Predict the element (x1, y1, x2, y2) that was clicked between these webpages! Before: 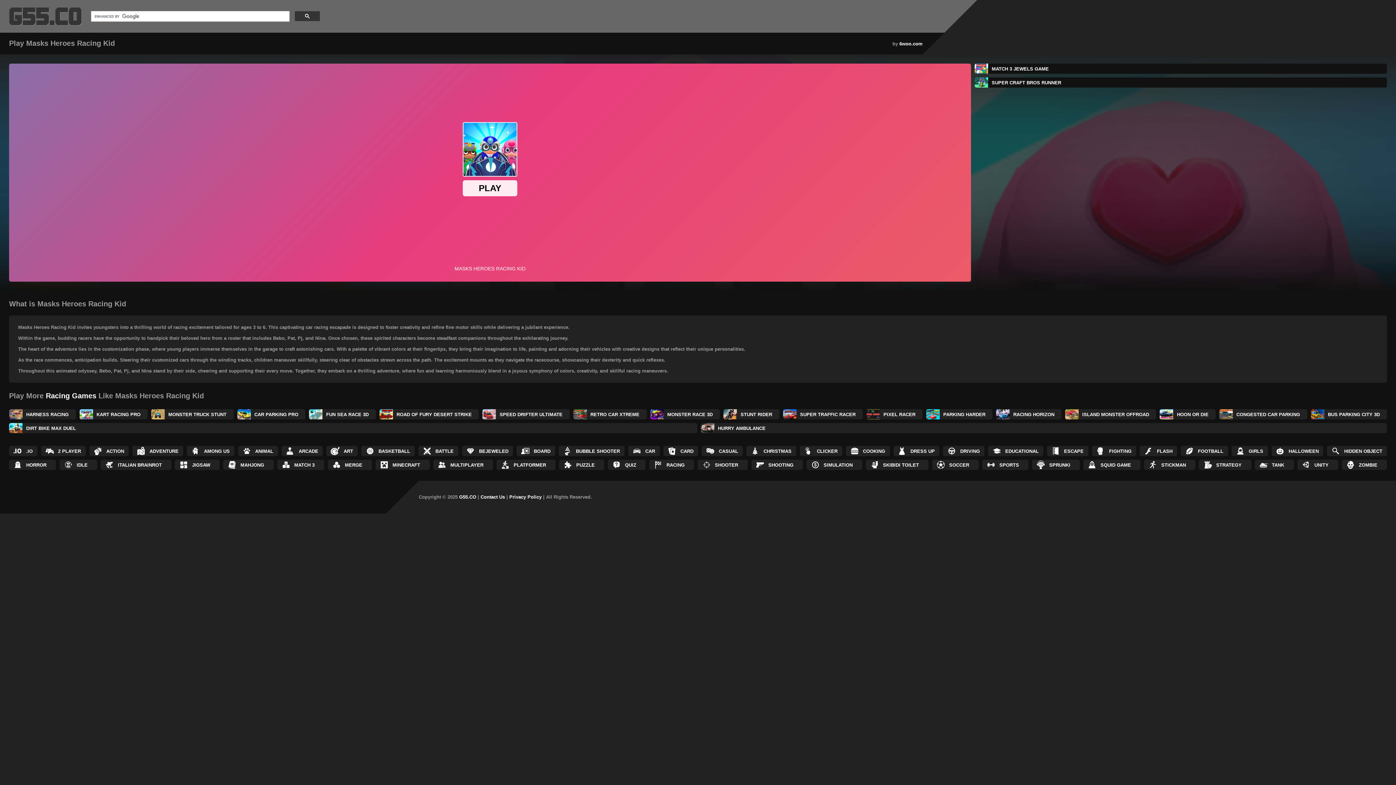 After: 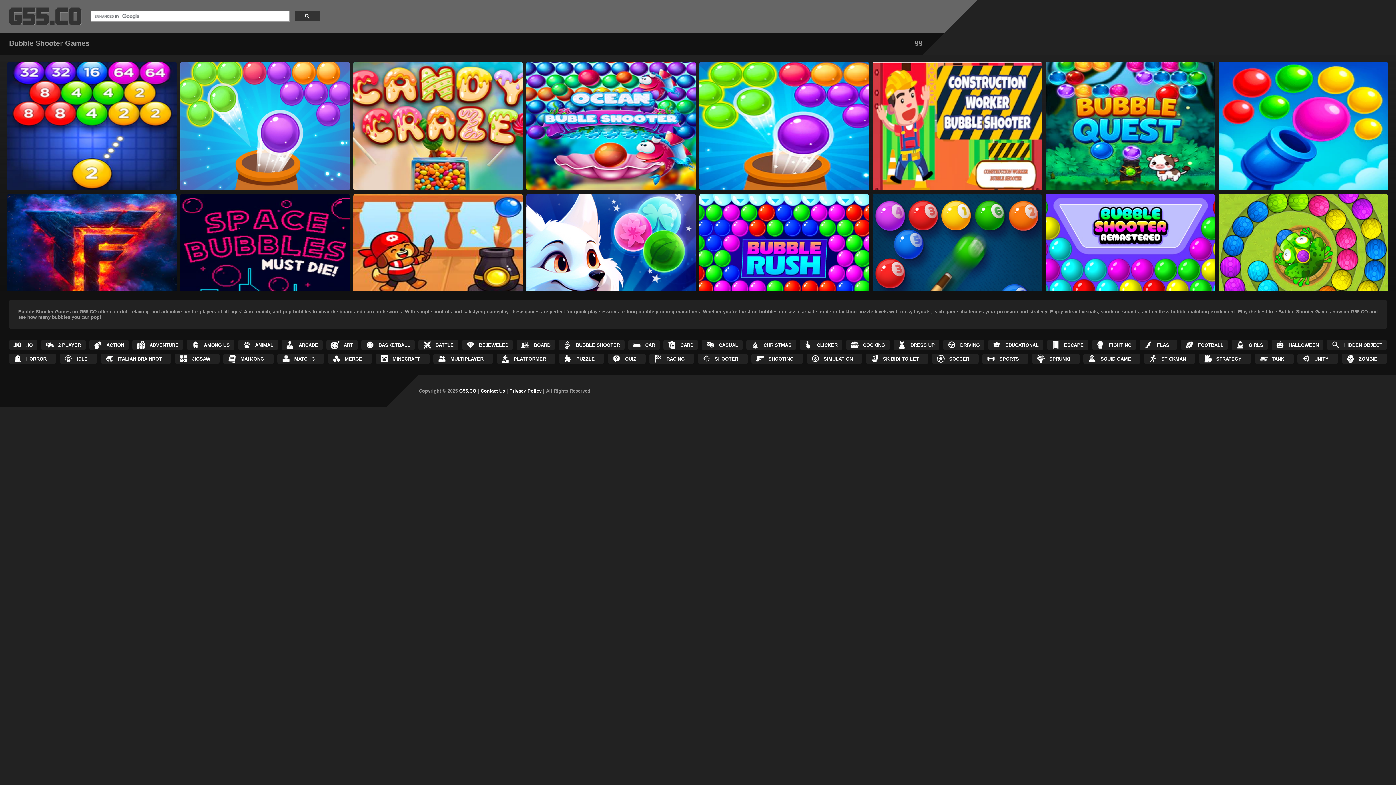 Action: bbox: (558, 446, 624, 456) label: BUBBLE SHOOTER